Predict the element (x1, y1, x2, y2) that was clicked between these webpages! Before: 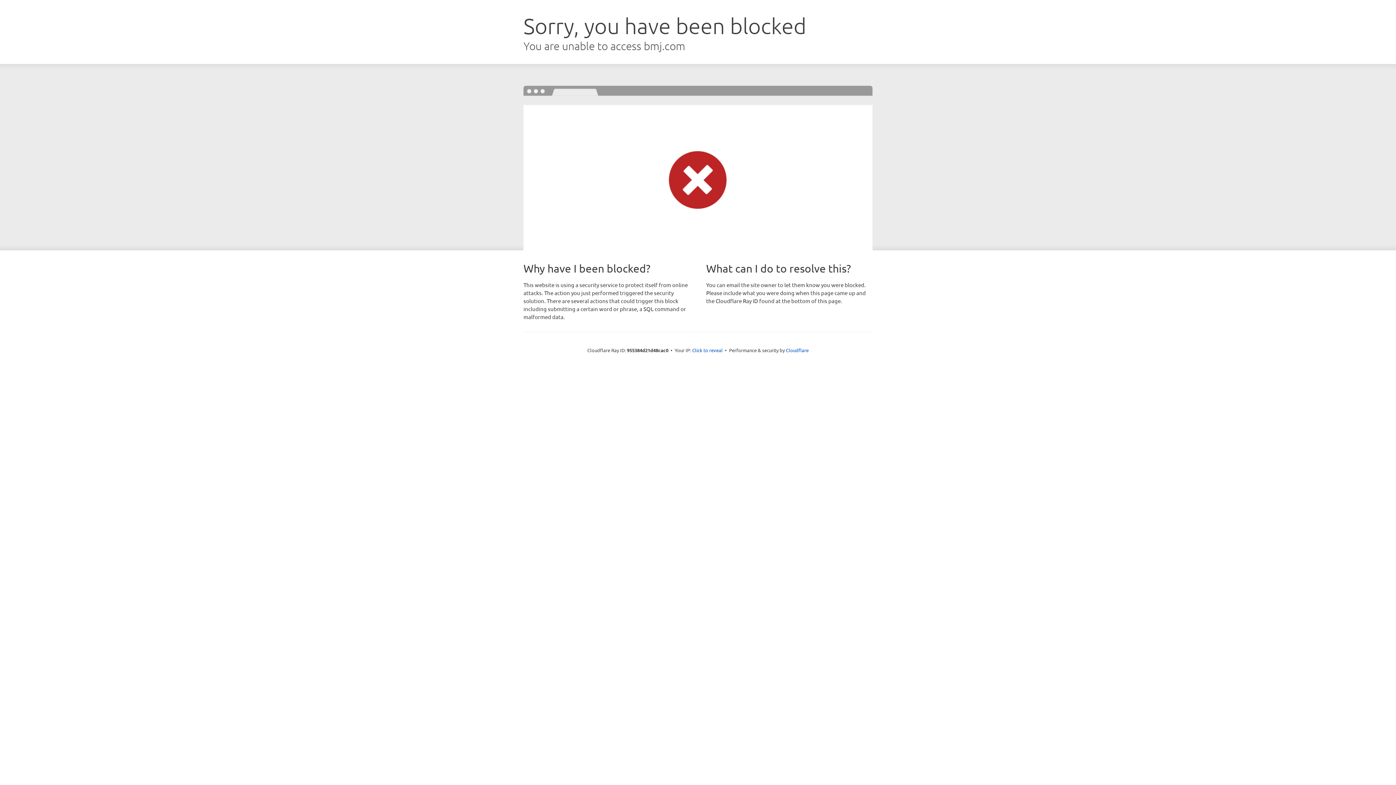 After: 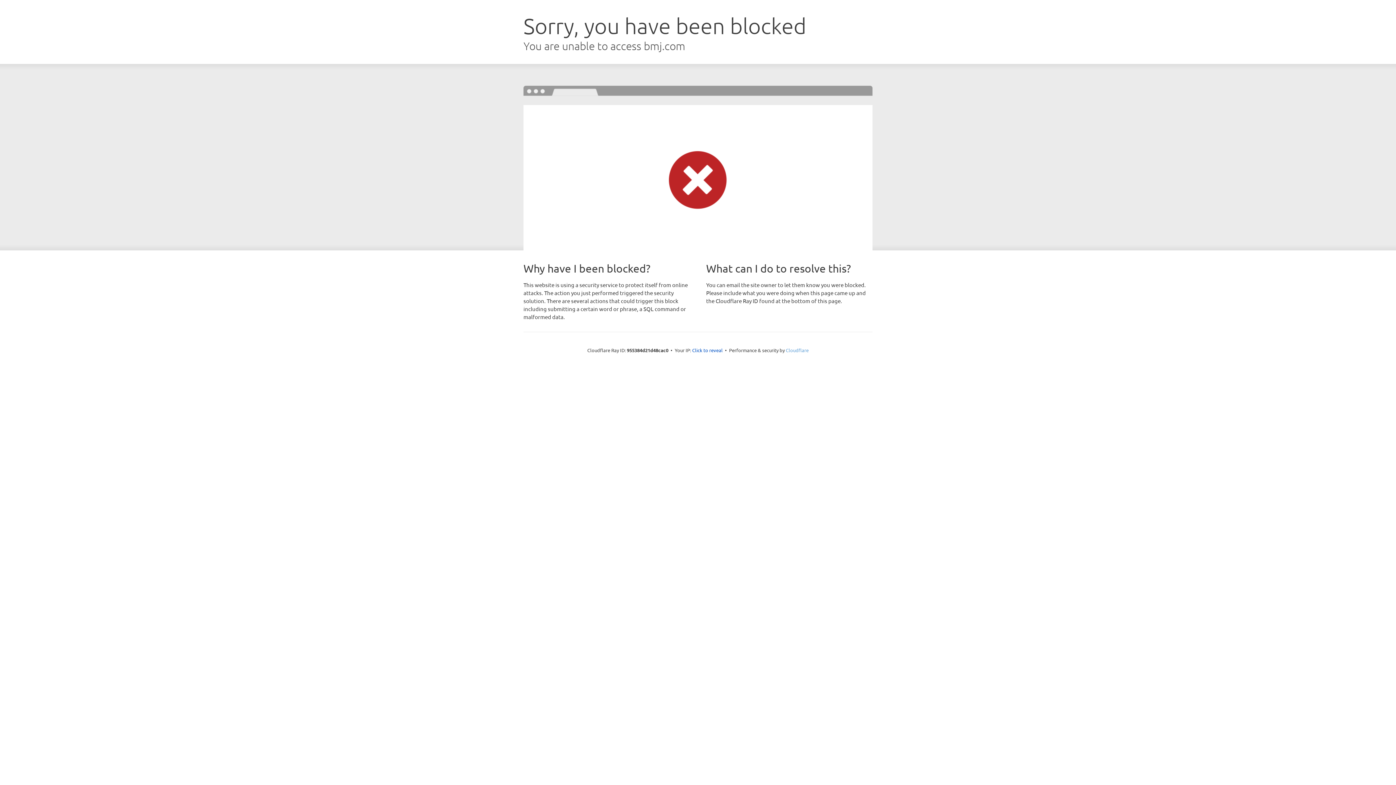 Action: bbox: (786, 347, 808, 353) label: Cloudflare